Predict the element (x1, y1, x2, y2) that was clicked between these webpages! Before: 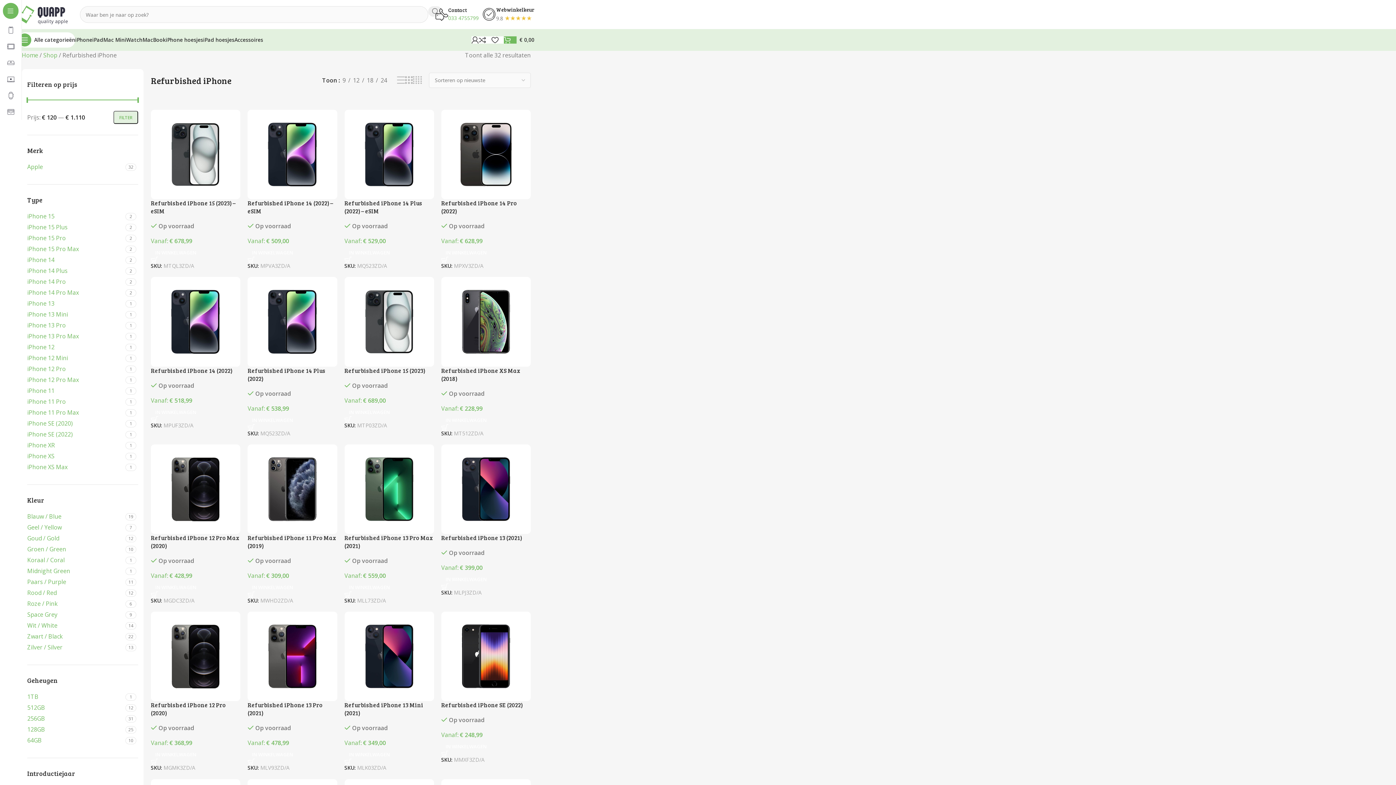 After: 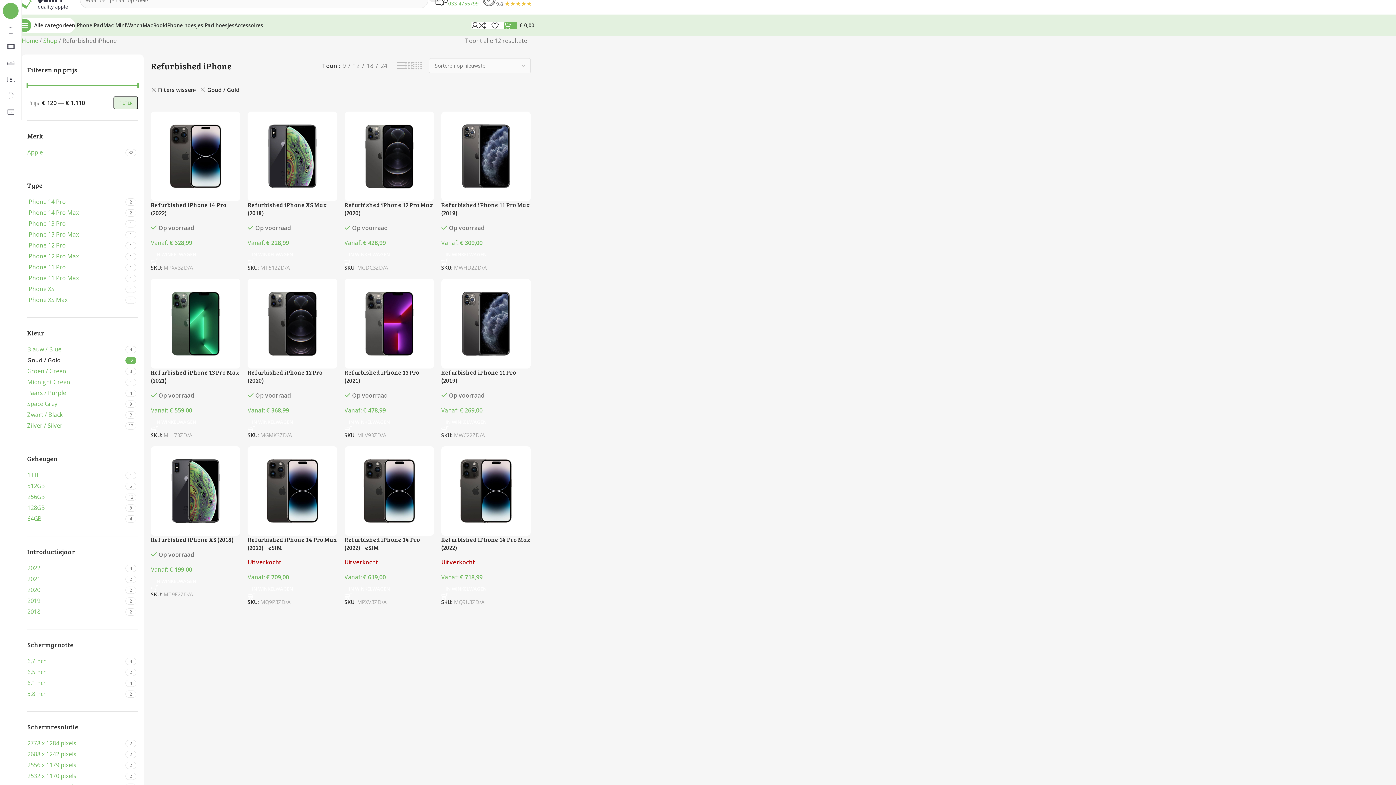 Action: bbox: (27, 534, 123, 543) label: Goud / Gold